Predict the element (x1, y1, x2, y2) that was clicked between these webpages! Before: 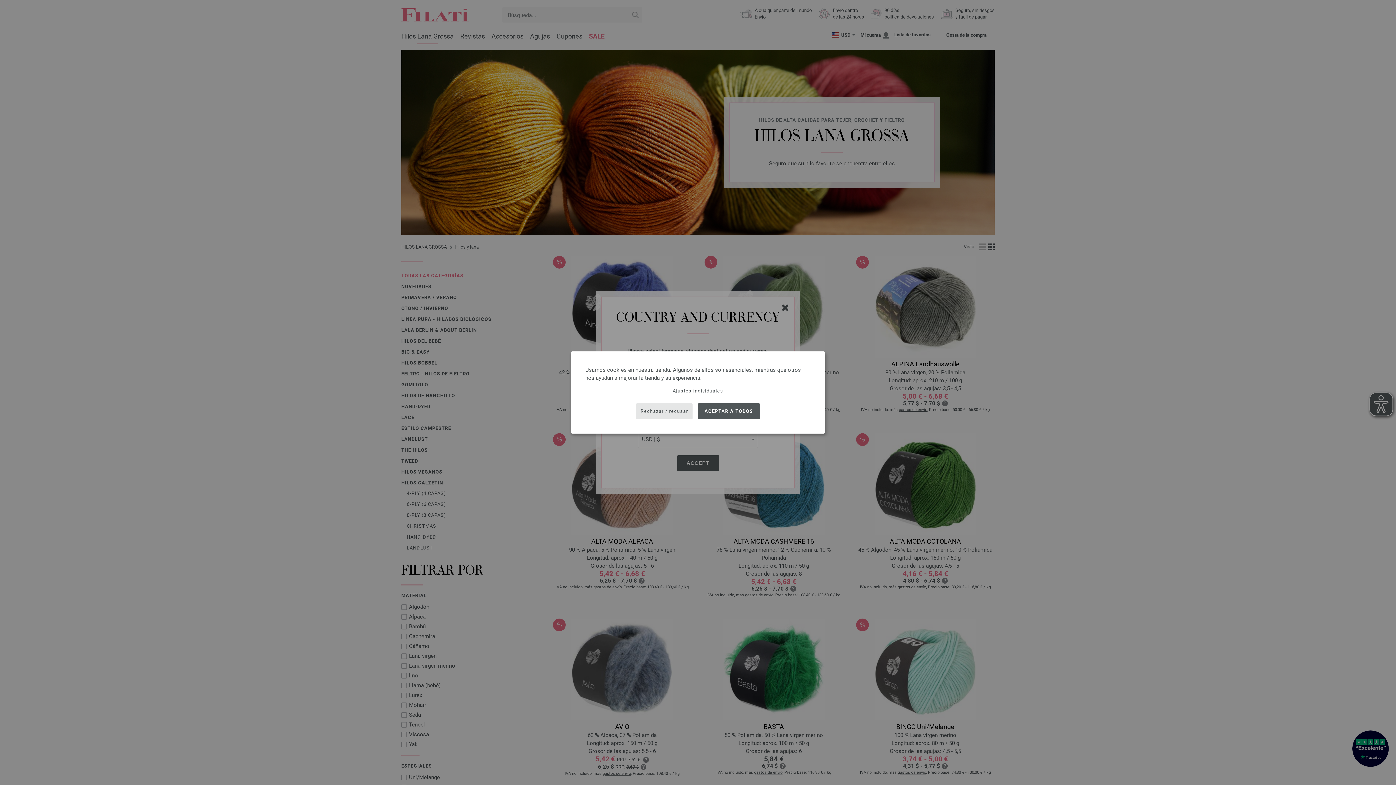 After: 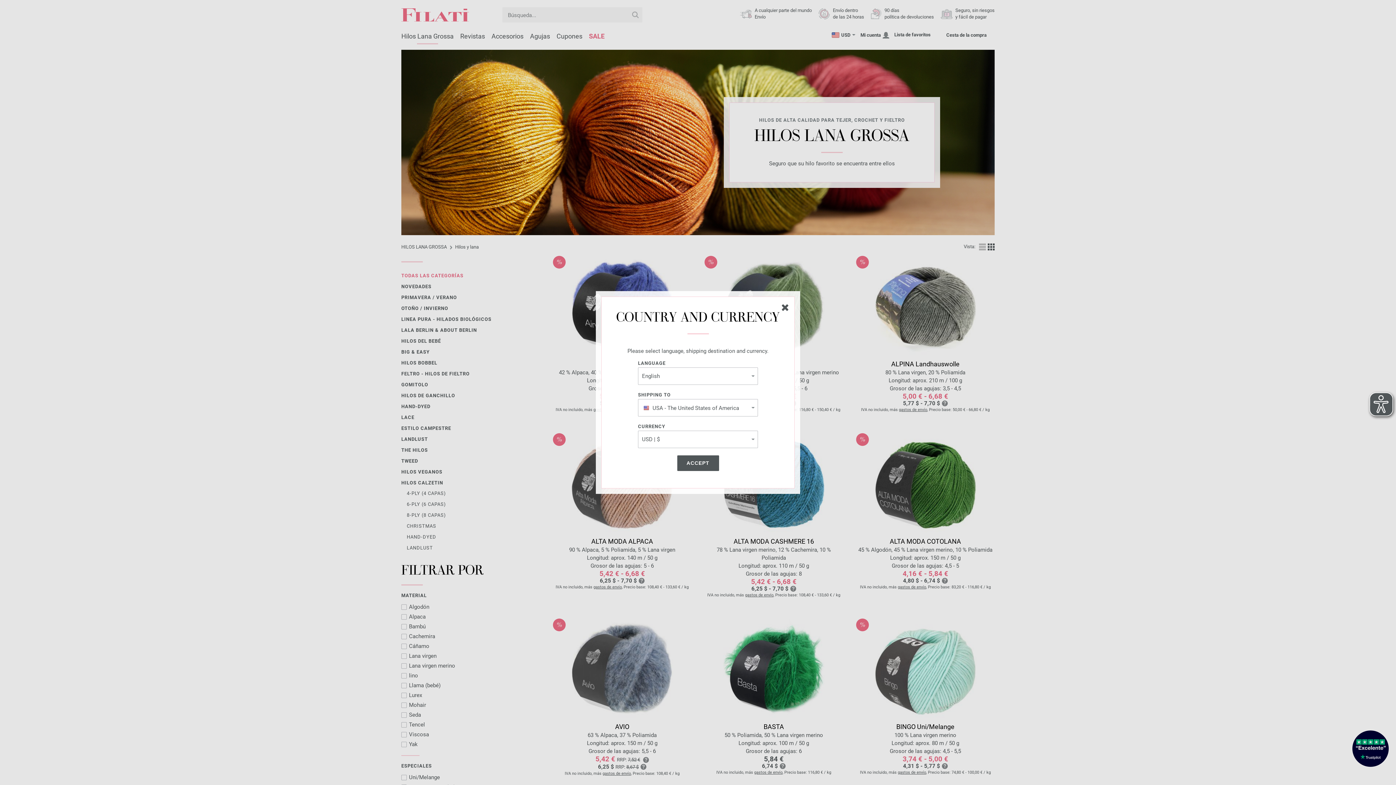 Action: bbox: (636, 403, 692, 419) label: Rechazar / recusar